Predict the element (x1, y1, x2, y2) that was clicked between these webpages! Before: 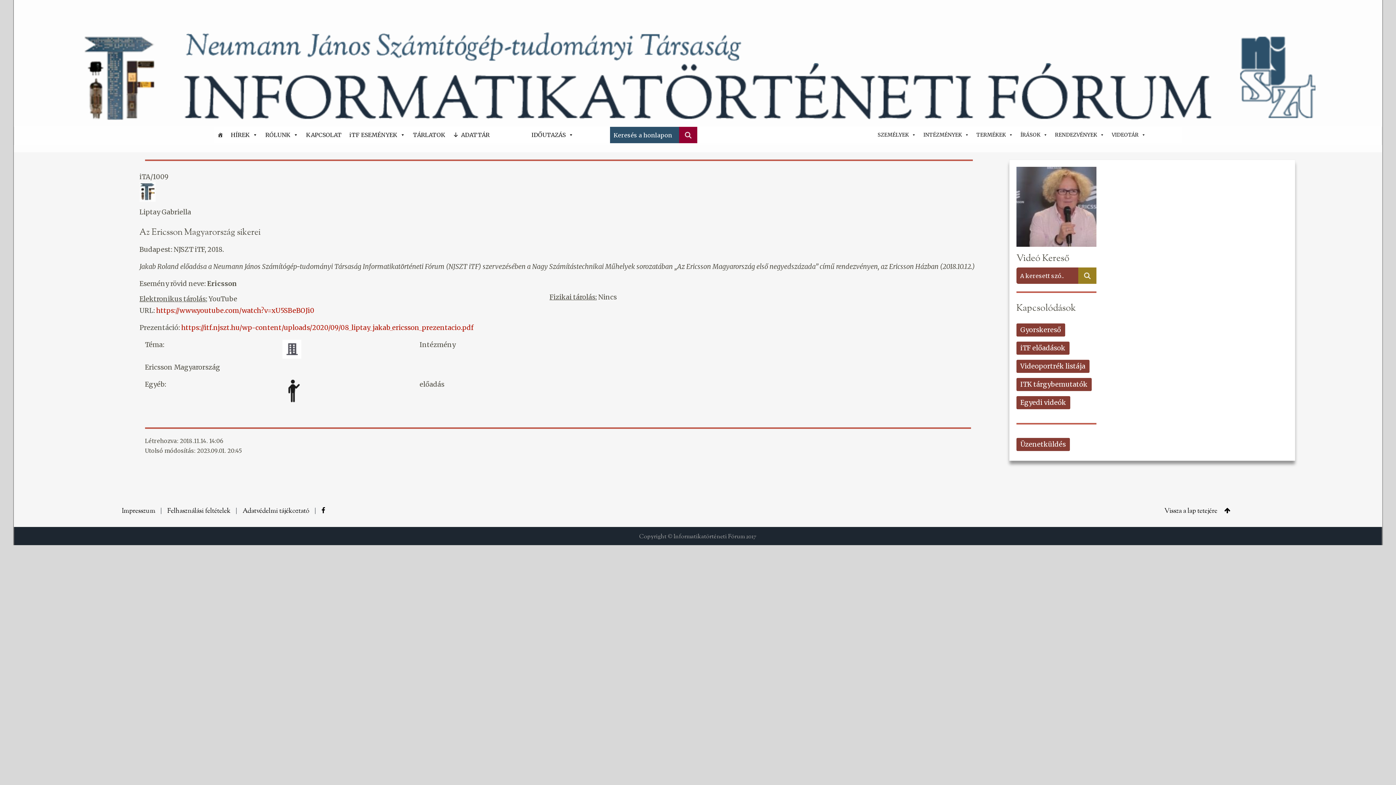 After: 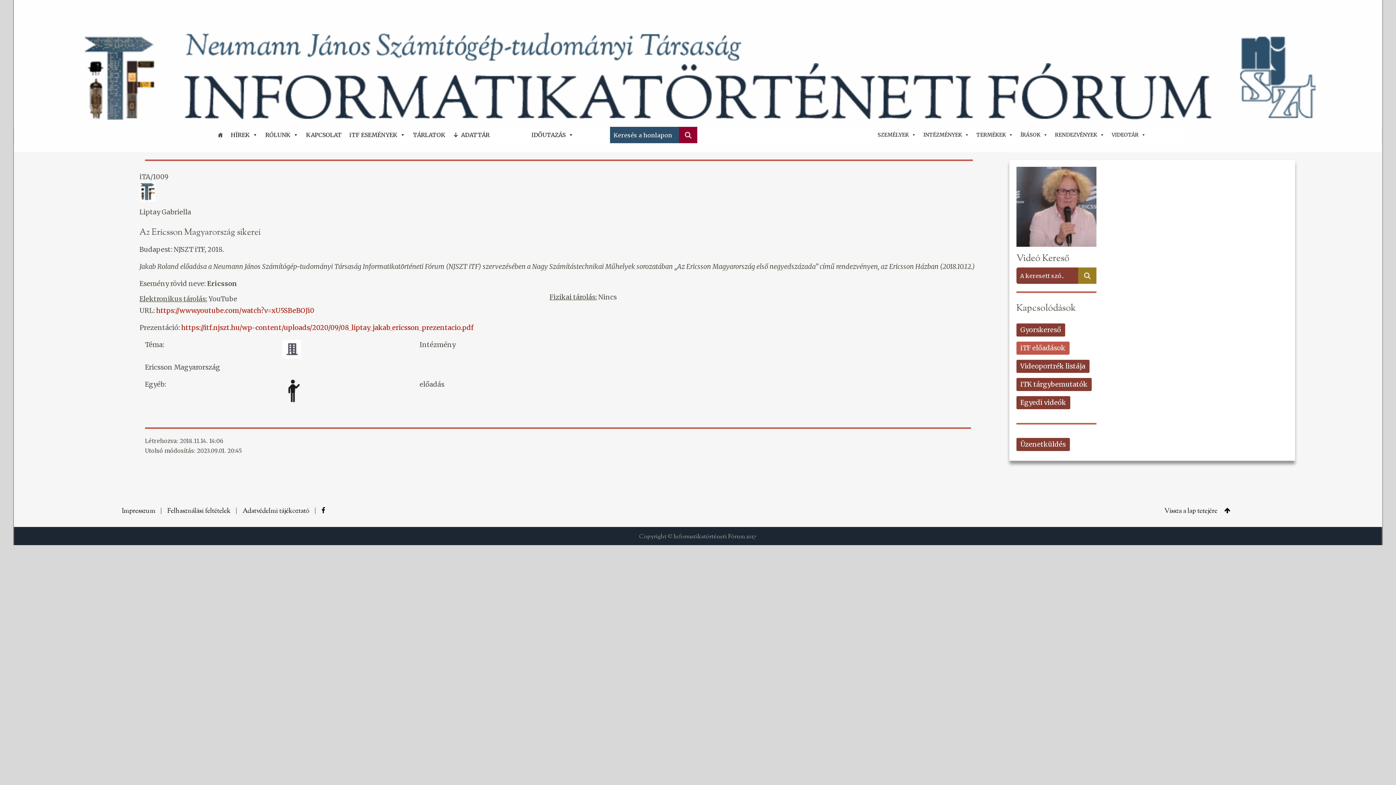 Action: bbox: (1016, 341, 1069, 354) label: iTF előadások